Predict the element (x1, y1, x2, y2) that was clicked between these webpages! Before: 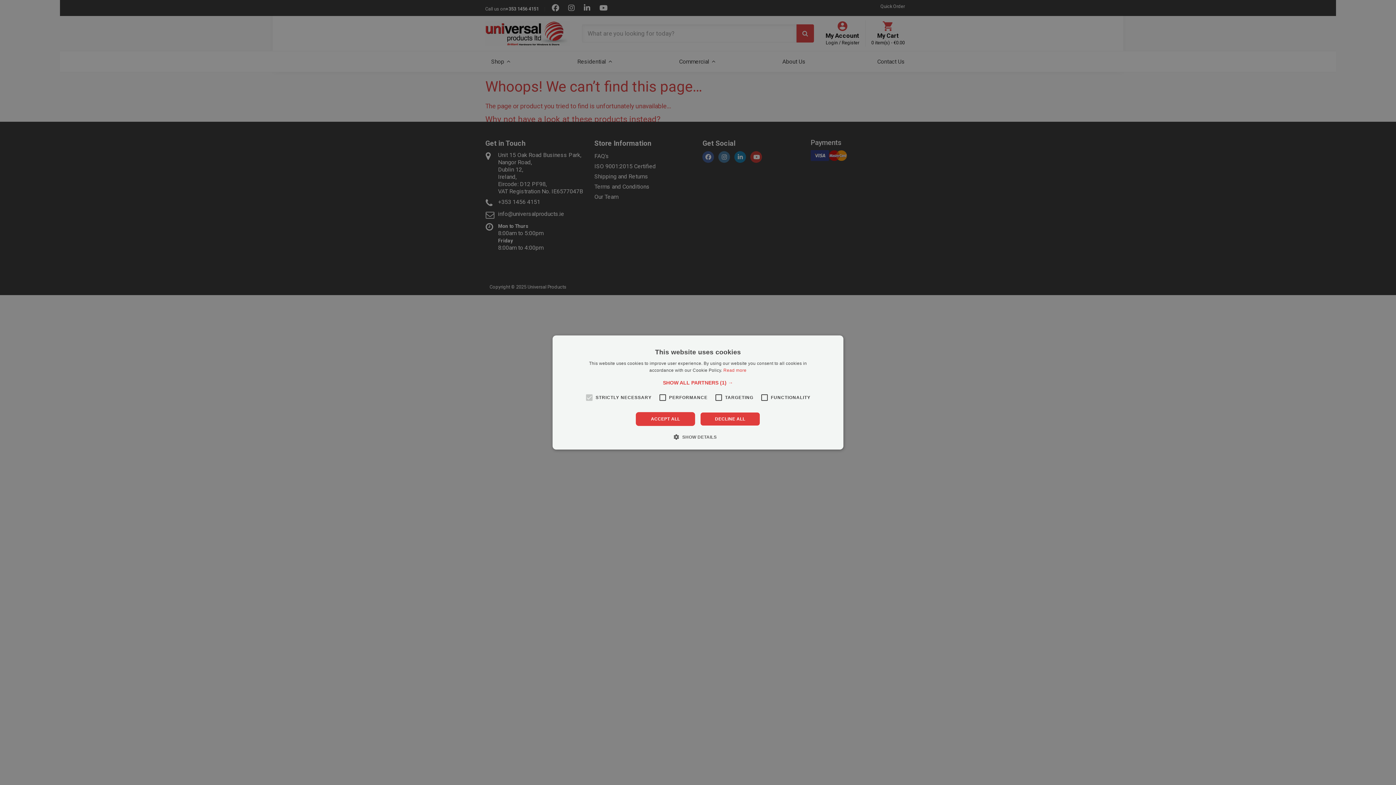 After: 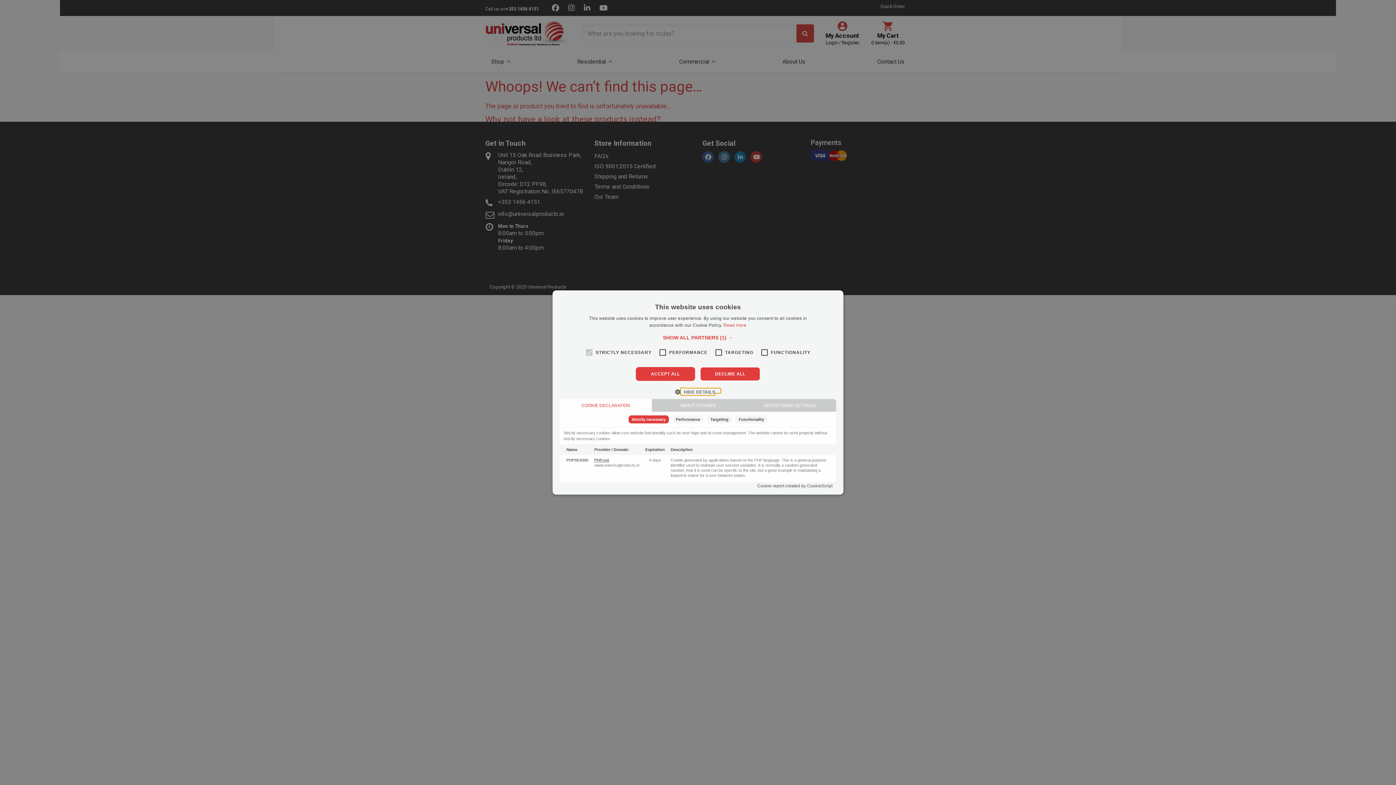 Action: bbox: (679, 433, 716, 440) label:  SHOW DETAILS